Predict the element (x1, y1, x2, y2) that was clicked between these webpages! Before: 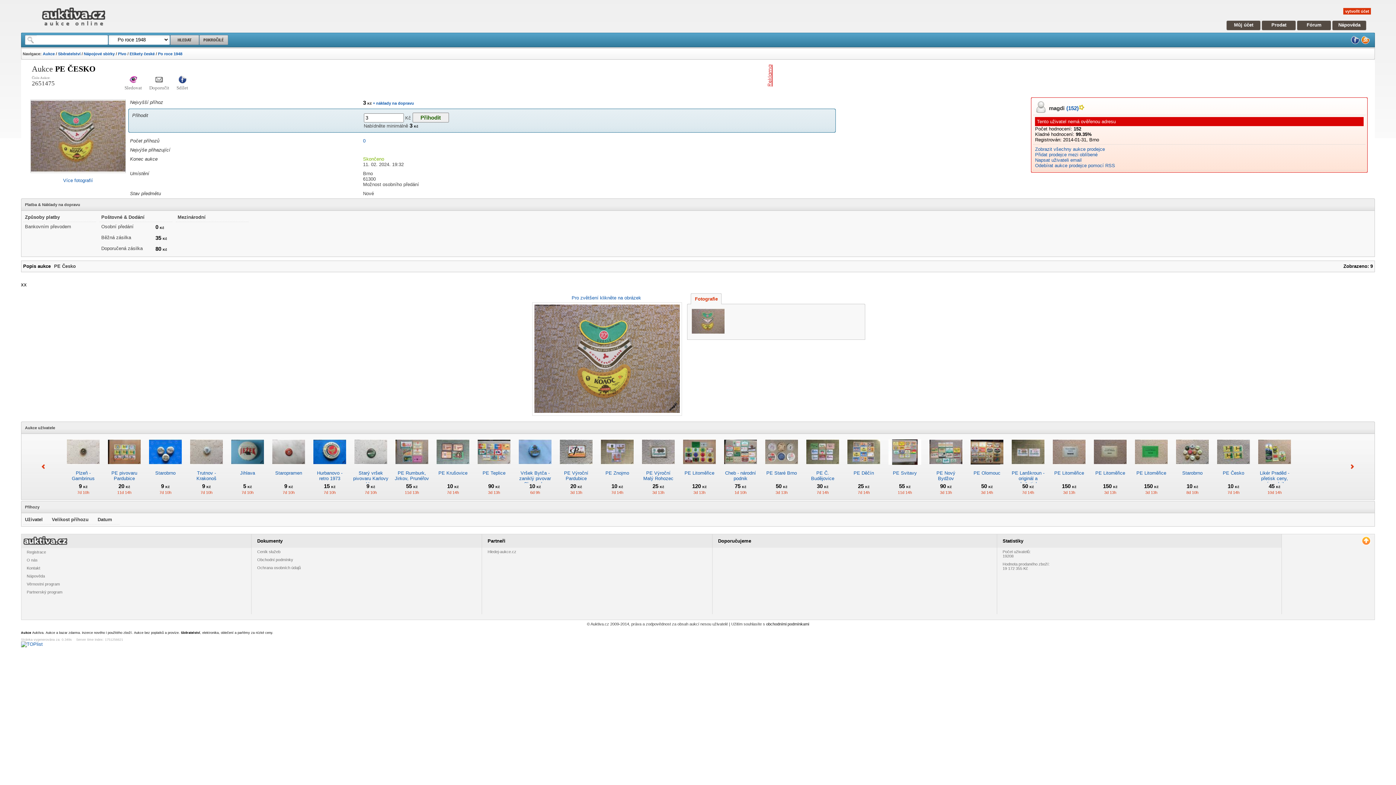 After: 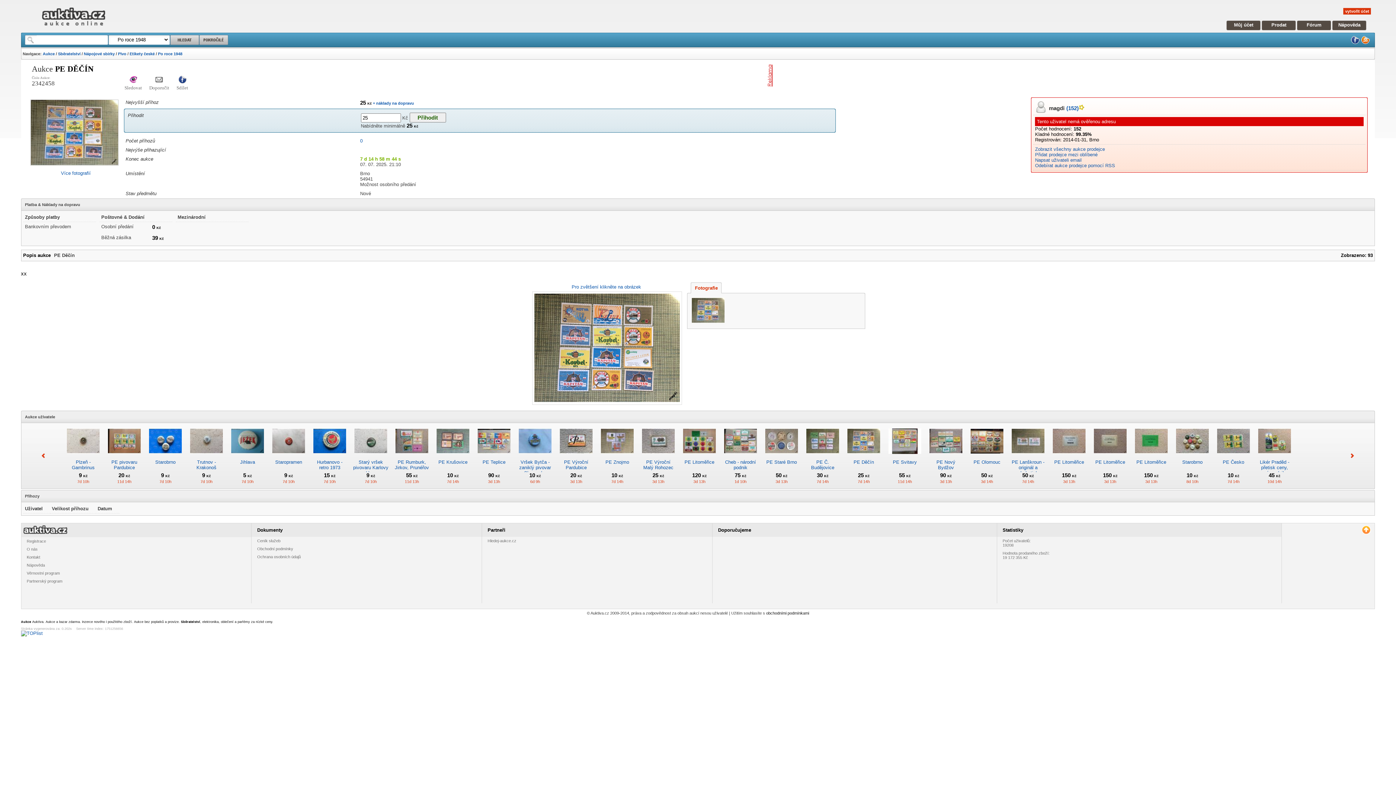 Action: label: PE Děčín bbox: (853, 470, 874, 476)